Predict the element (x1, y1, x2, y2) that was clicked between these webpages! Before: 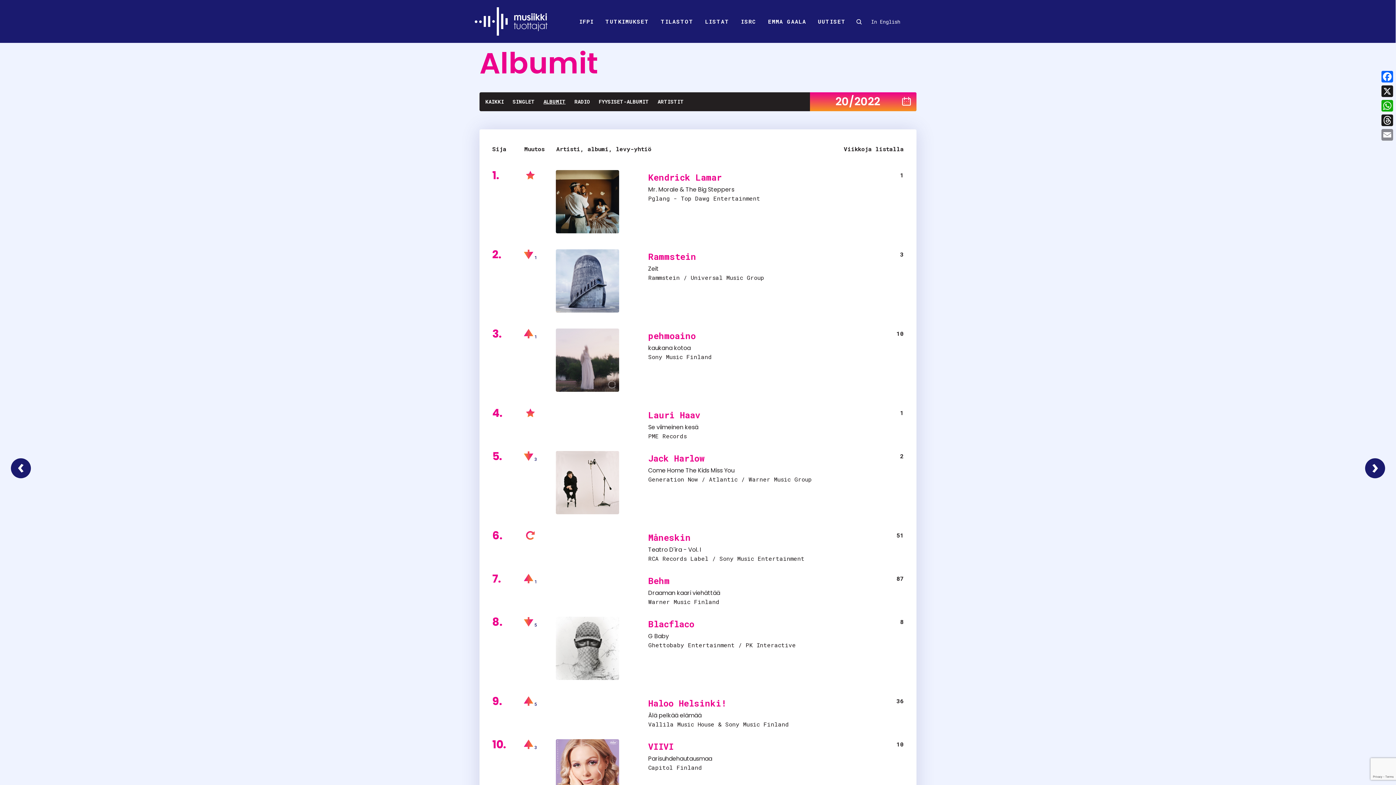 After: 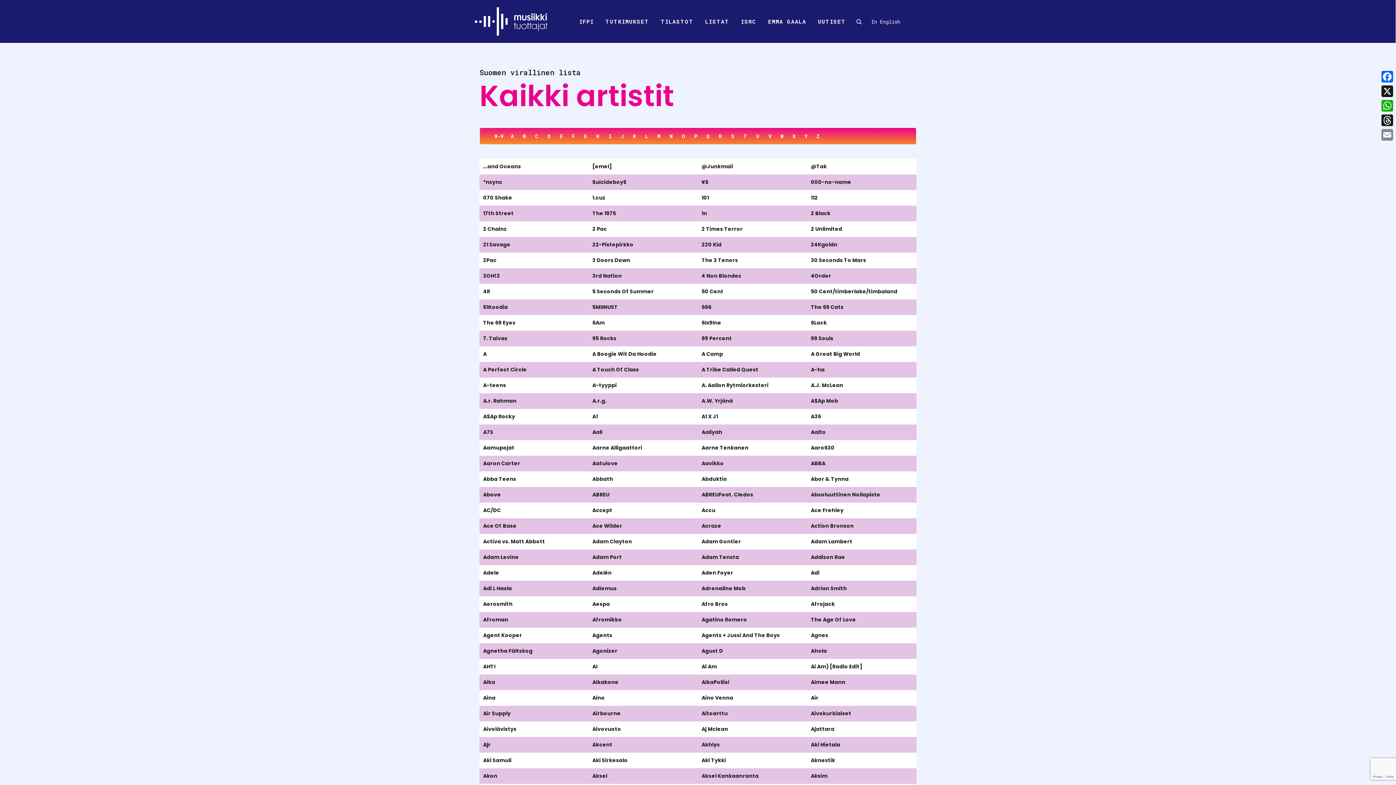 Action: label: ARTISTIT bbox: (657, 94, 684, 109)